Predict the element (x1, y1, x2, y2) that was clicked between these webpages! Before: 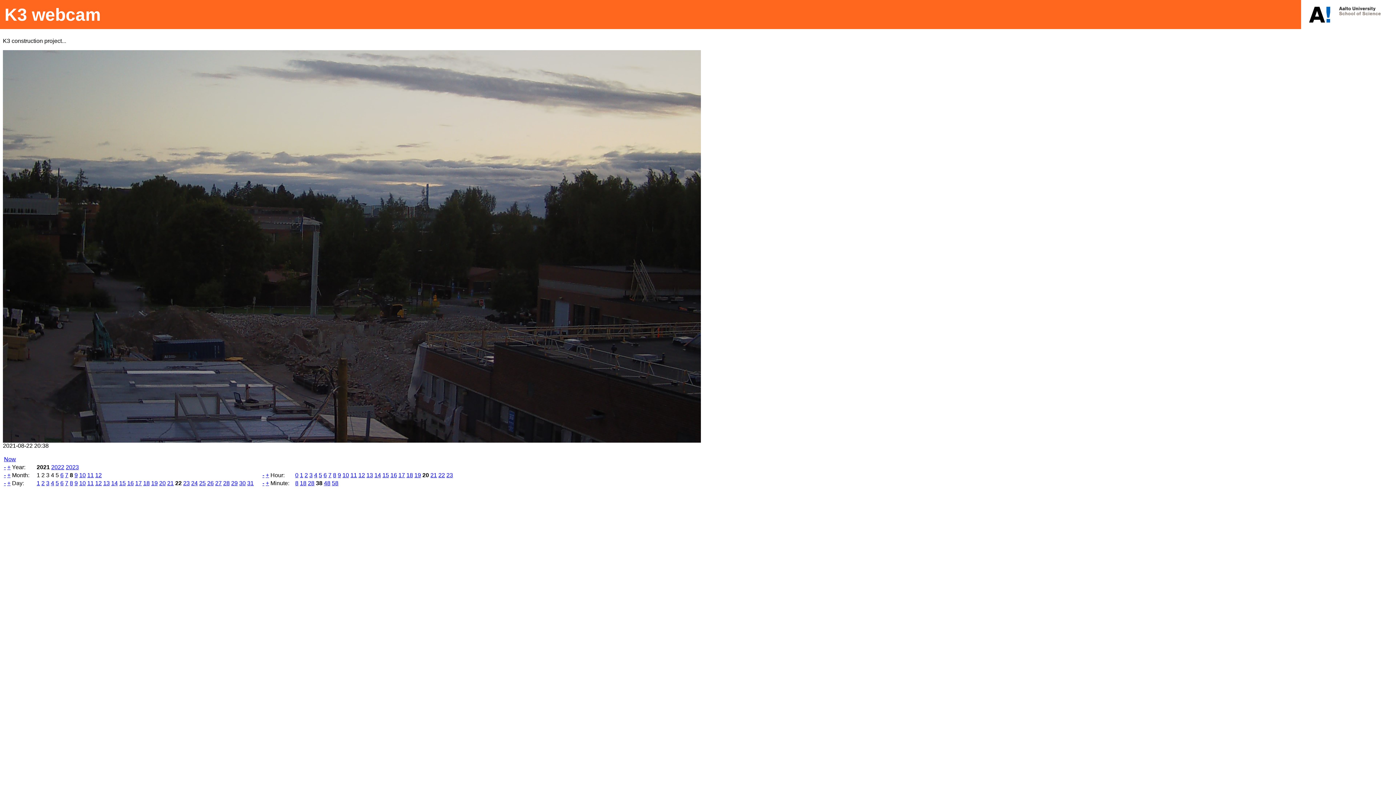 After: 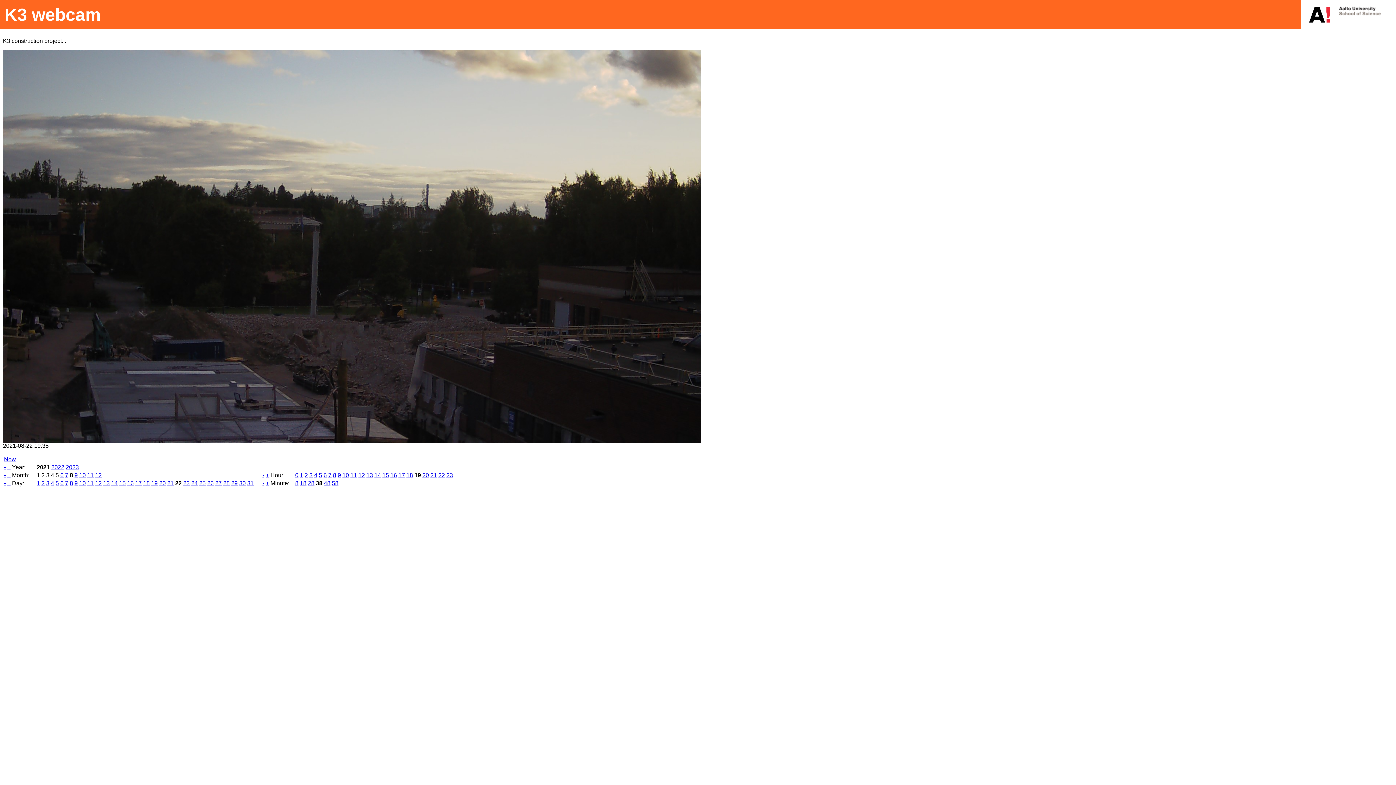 Action: label: 19 bbox: (414, 472, 421, 478)